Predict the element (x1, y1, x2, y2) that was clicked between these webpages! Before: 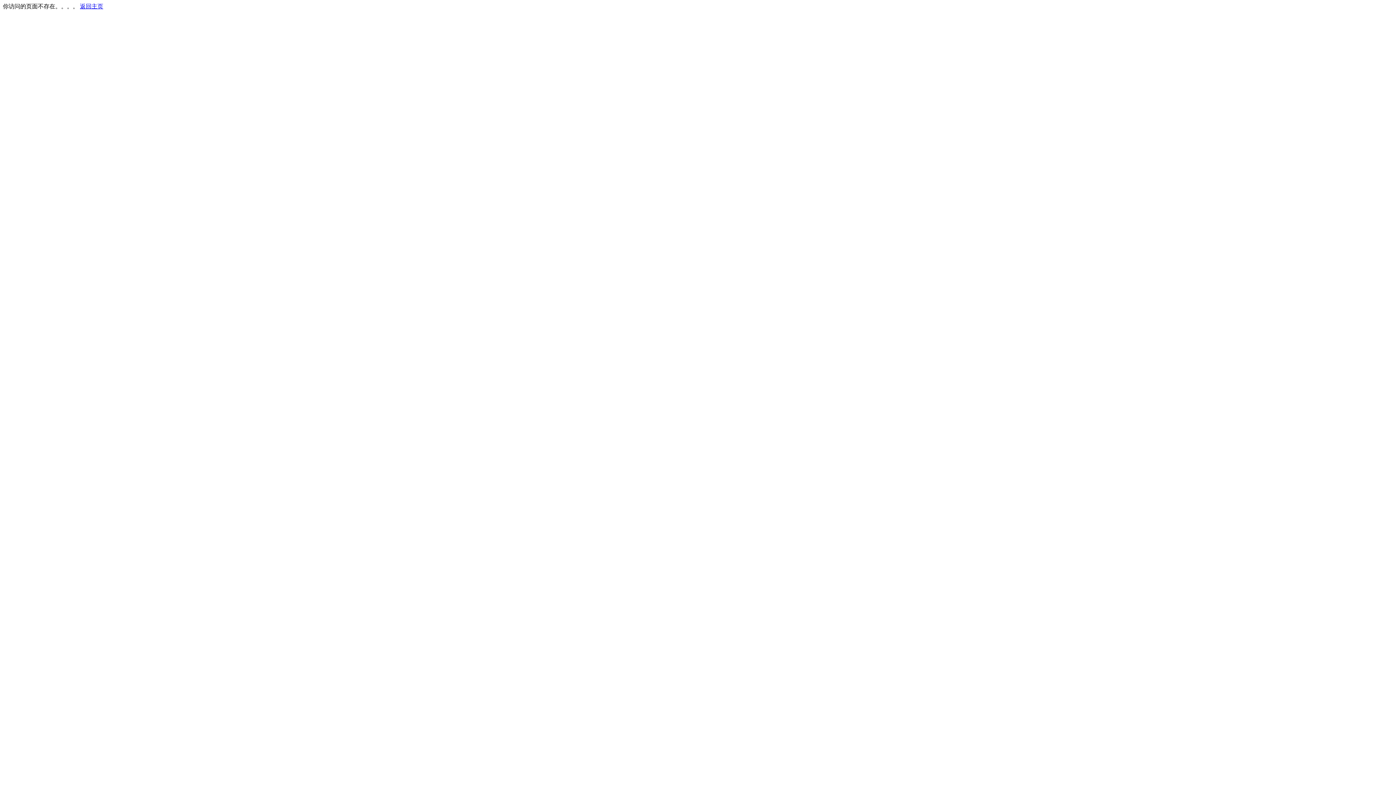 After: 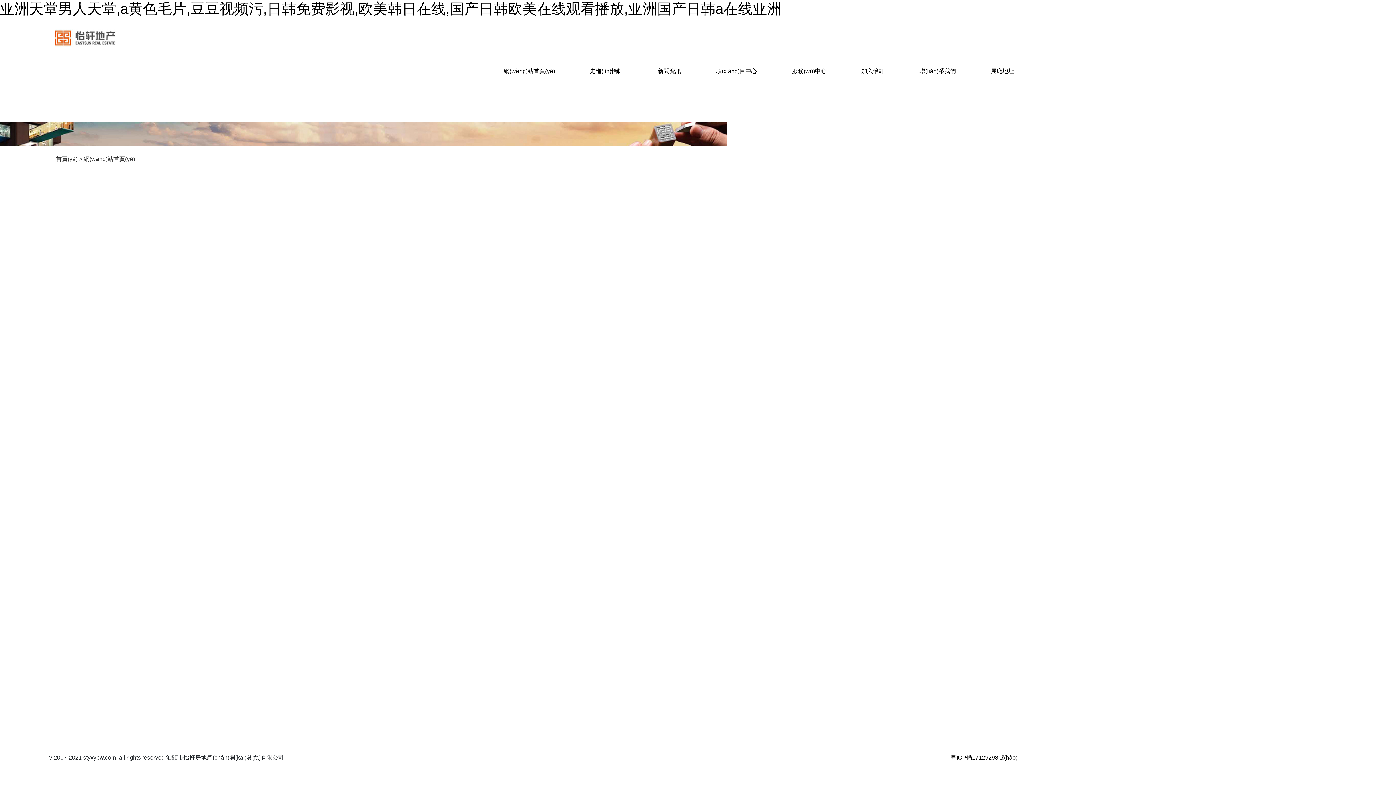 Action: label: 返回主页 bbox: (80, 3, 103, 9)